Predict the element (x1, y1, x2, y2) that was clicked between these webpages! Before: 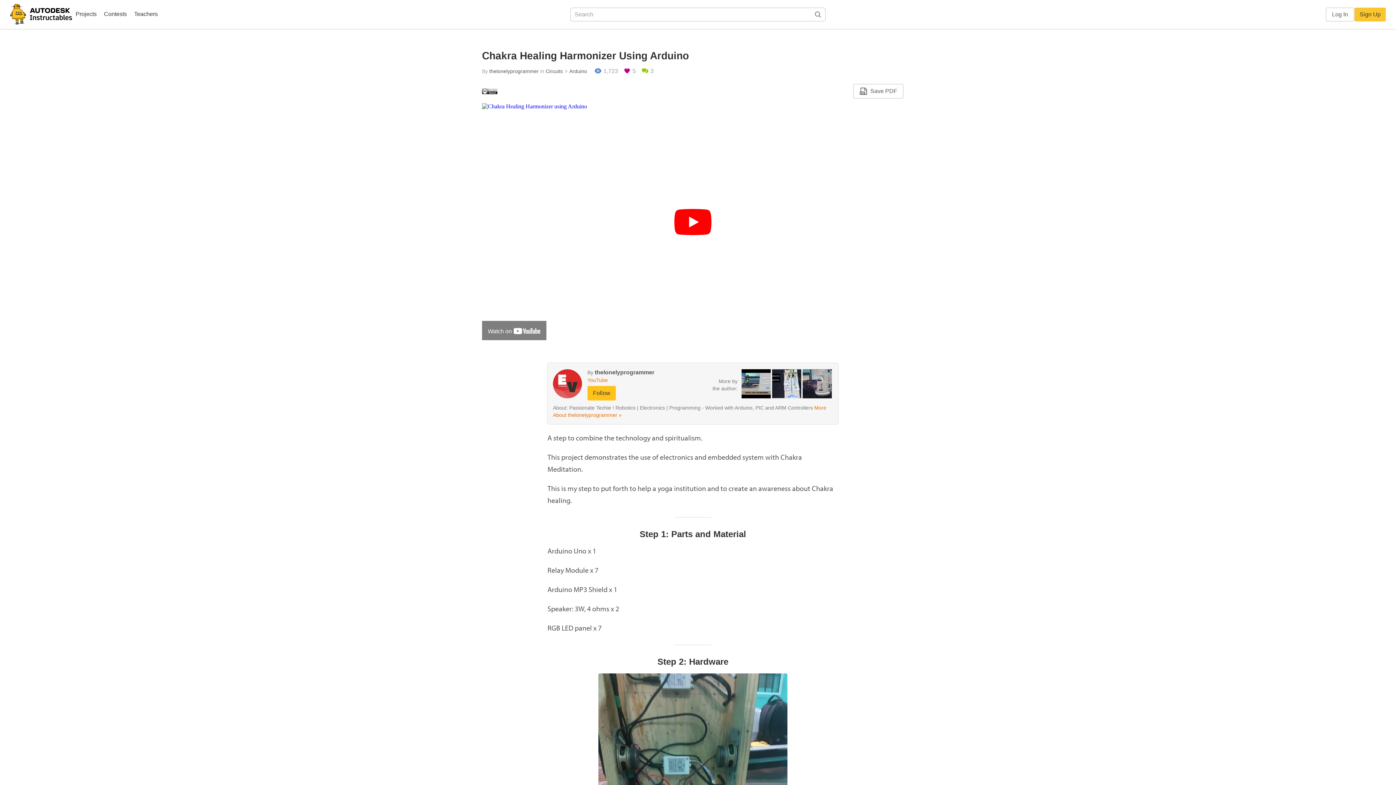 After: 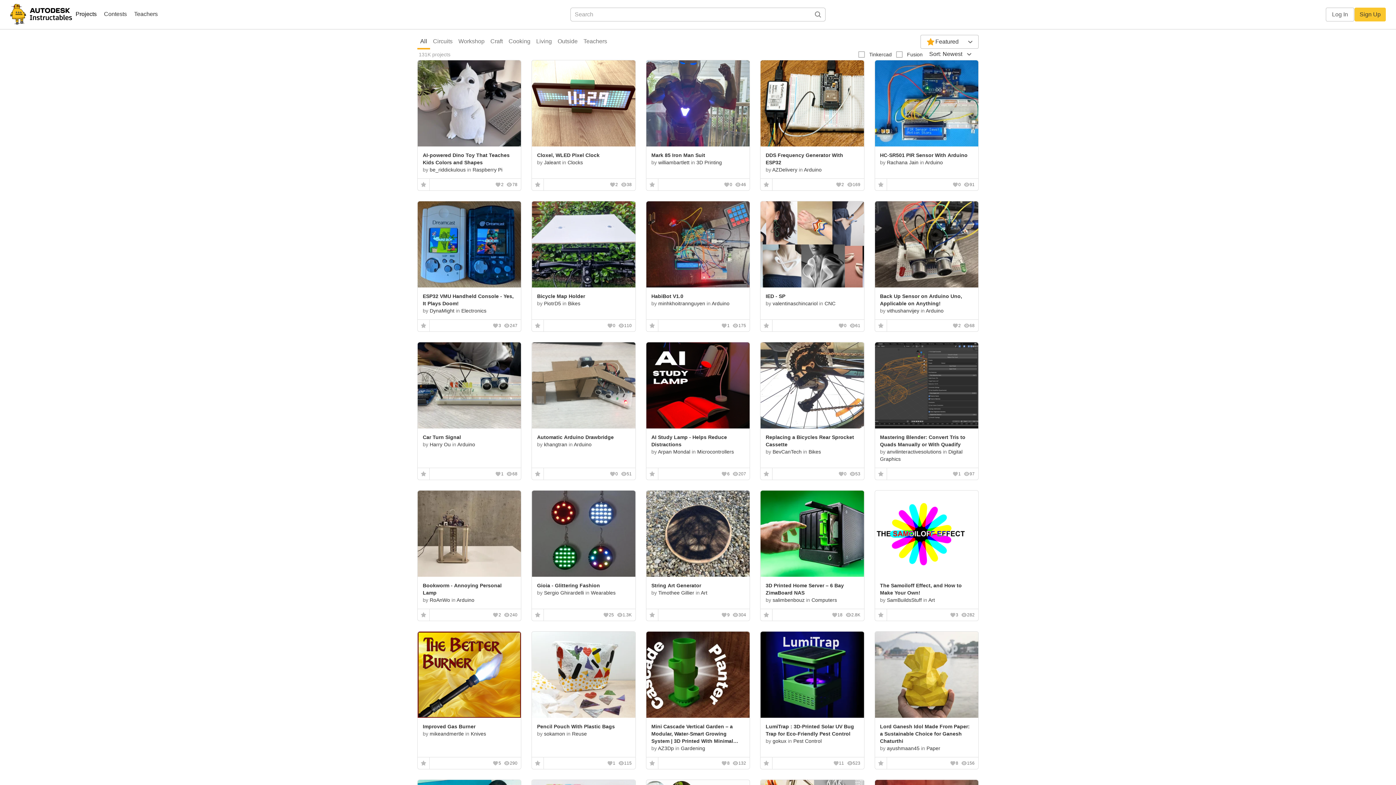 Action: bbox: (72, 8, 100, 21) label: Projects